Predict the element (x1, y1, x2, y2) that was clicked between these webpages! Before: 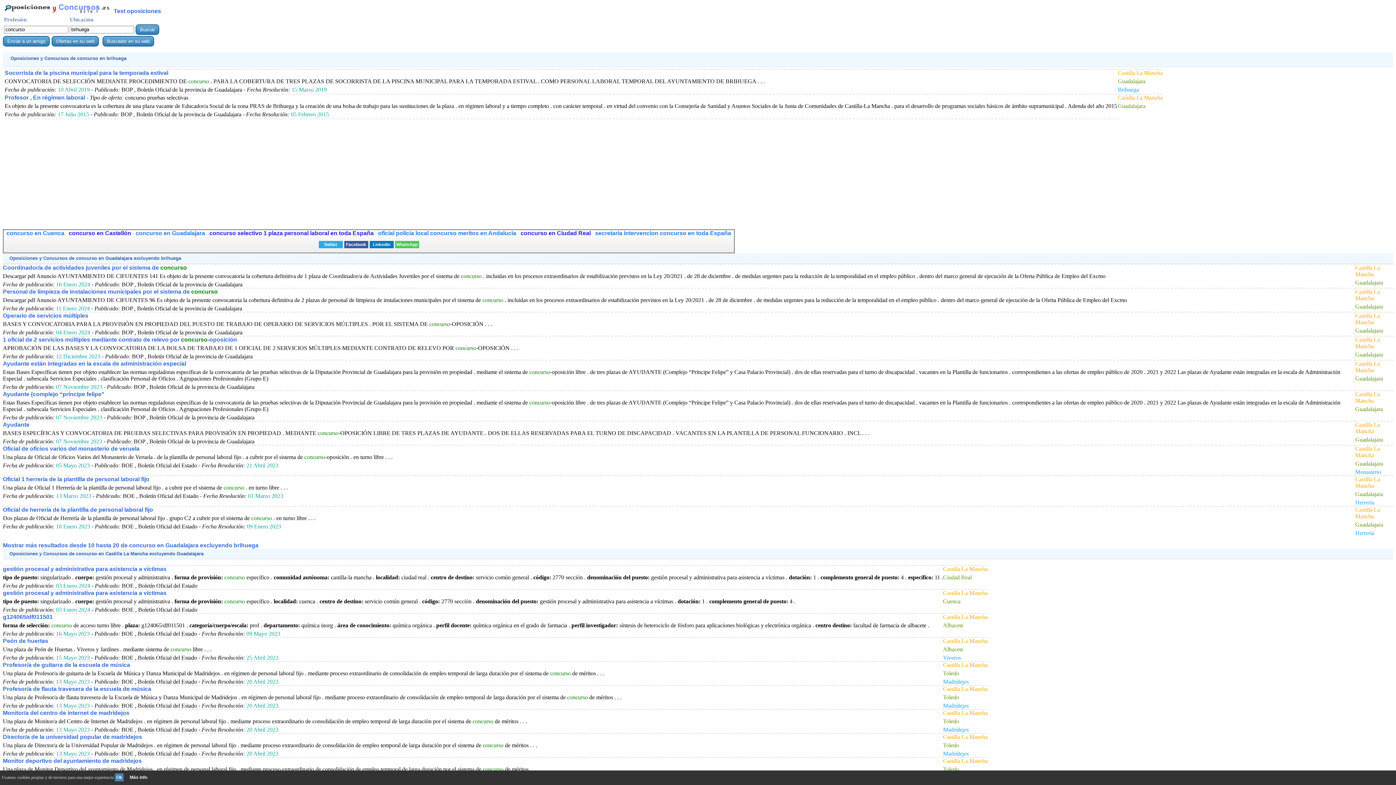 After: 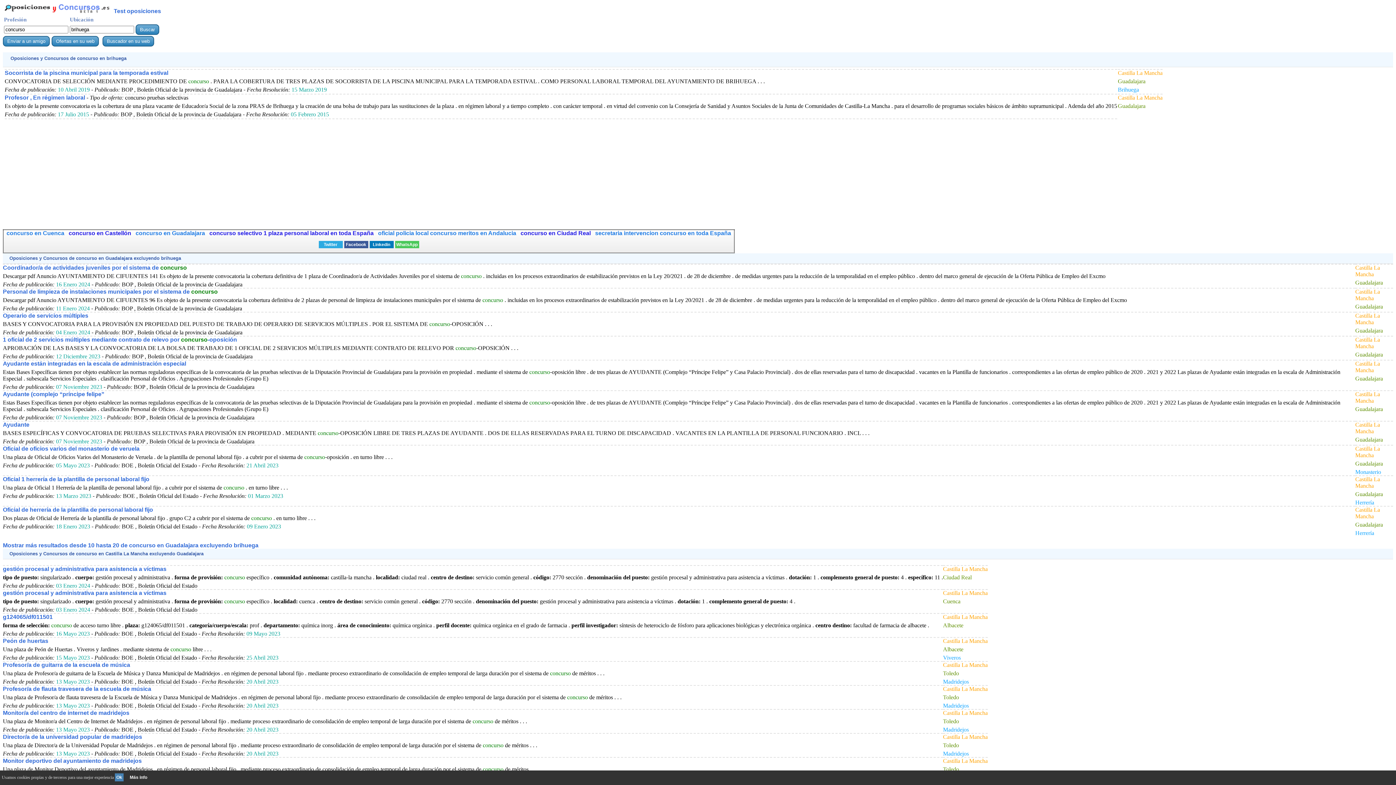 Action: label: Twitter bbox: (318, 241, 342, 248)